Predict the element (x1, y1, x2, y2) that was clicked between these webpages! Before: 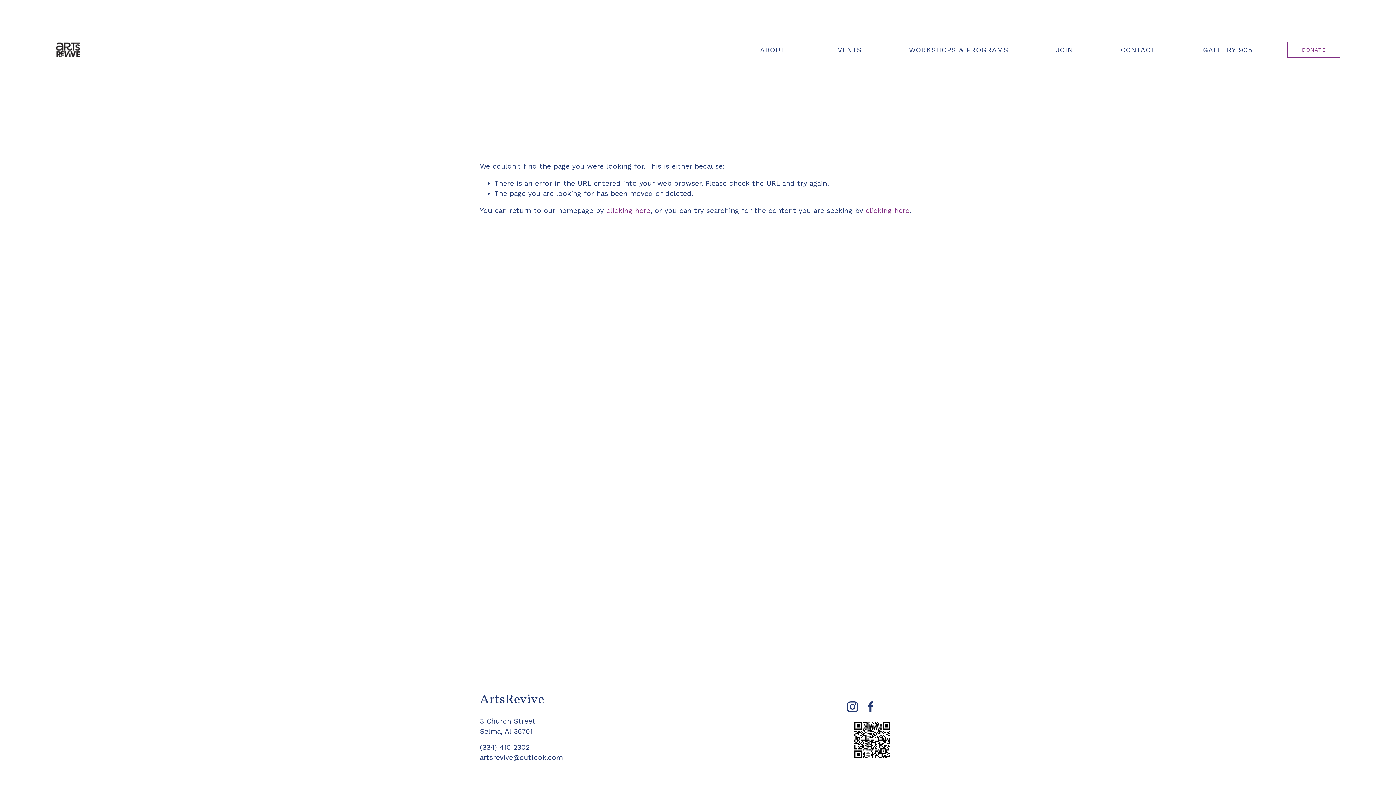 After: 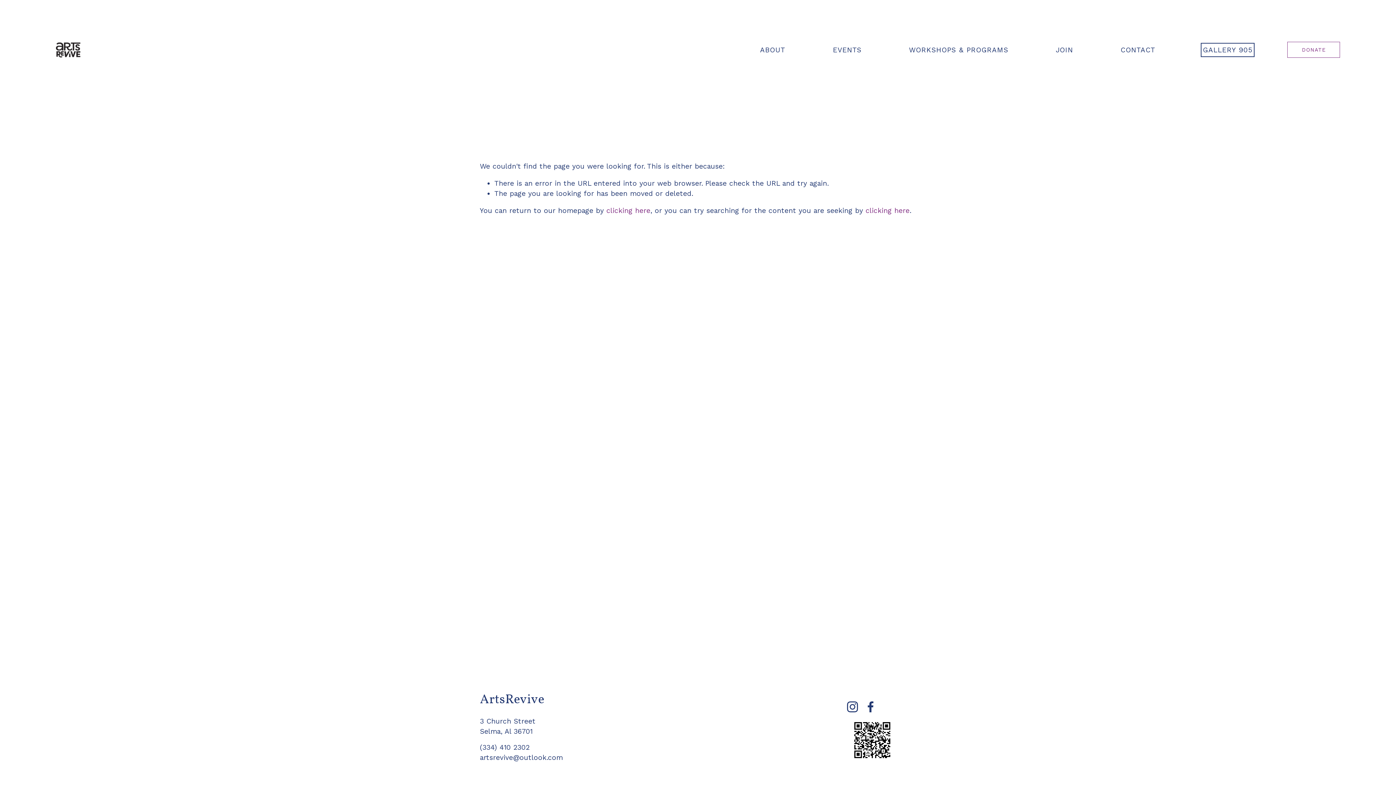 Action: label: GALLERY 905 bbox: (1203, 44, 1252, 54)